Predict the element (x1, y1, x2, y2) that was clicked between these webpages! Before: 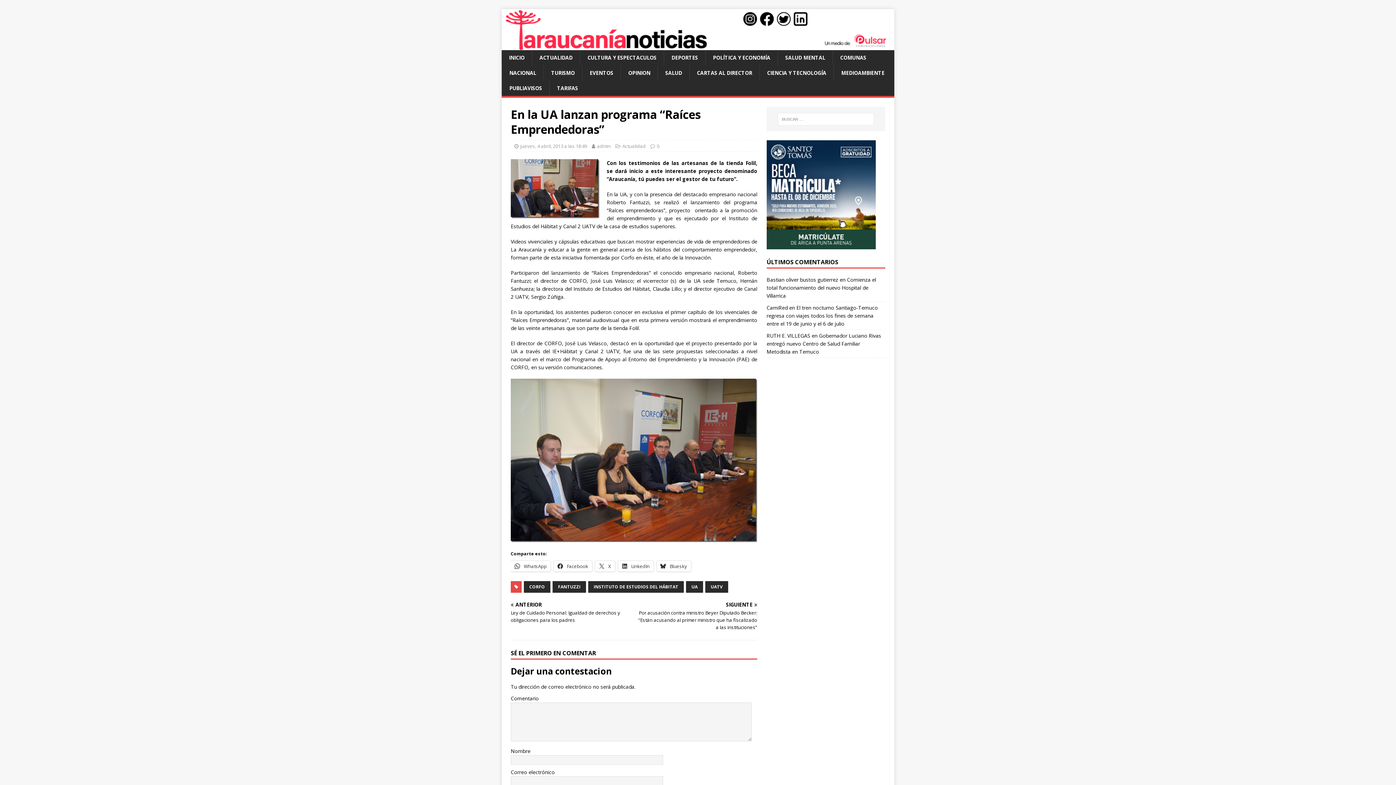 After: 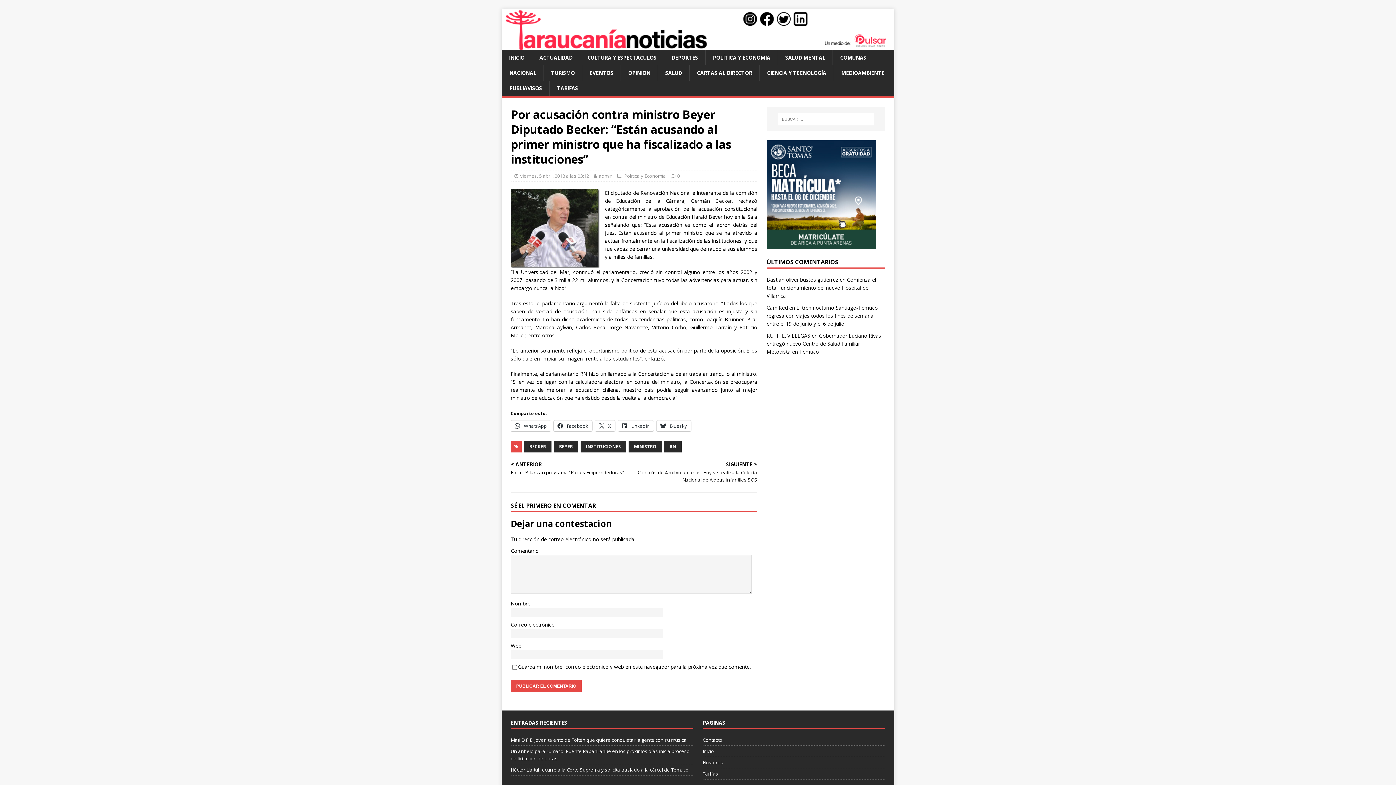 Action: label: SIGUIENTE

Por acusación contra ministro Beyer Diputado Becker: “Están acusando al primer ministro que ha fiscalizado a las instituciones” bbox: (637, 602, 757, 631)